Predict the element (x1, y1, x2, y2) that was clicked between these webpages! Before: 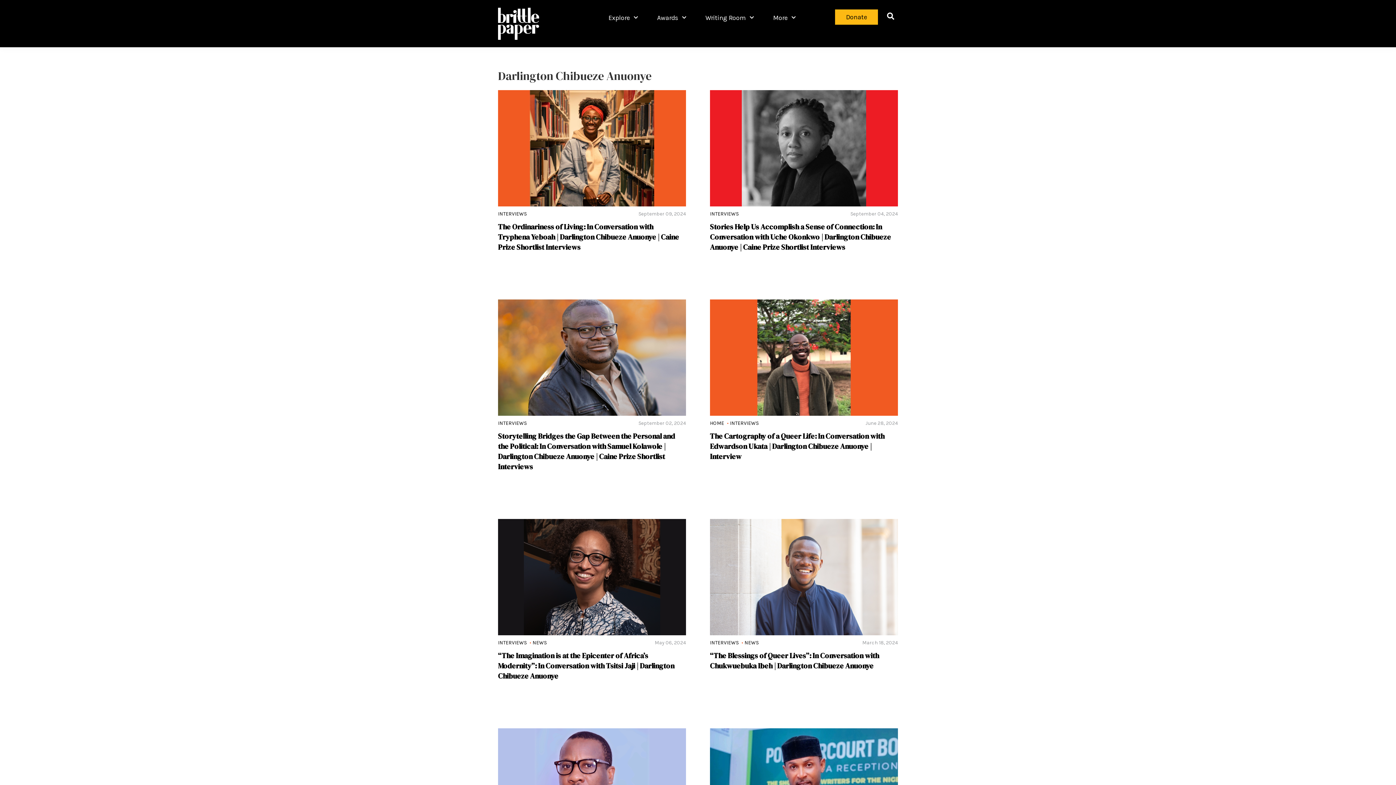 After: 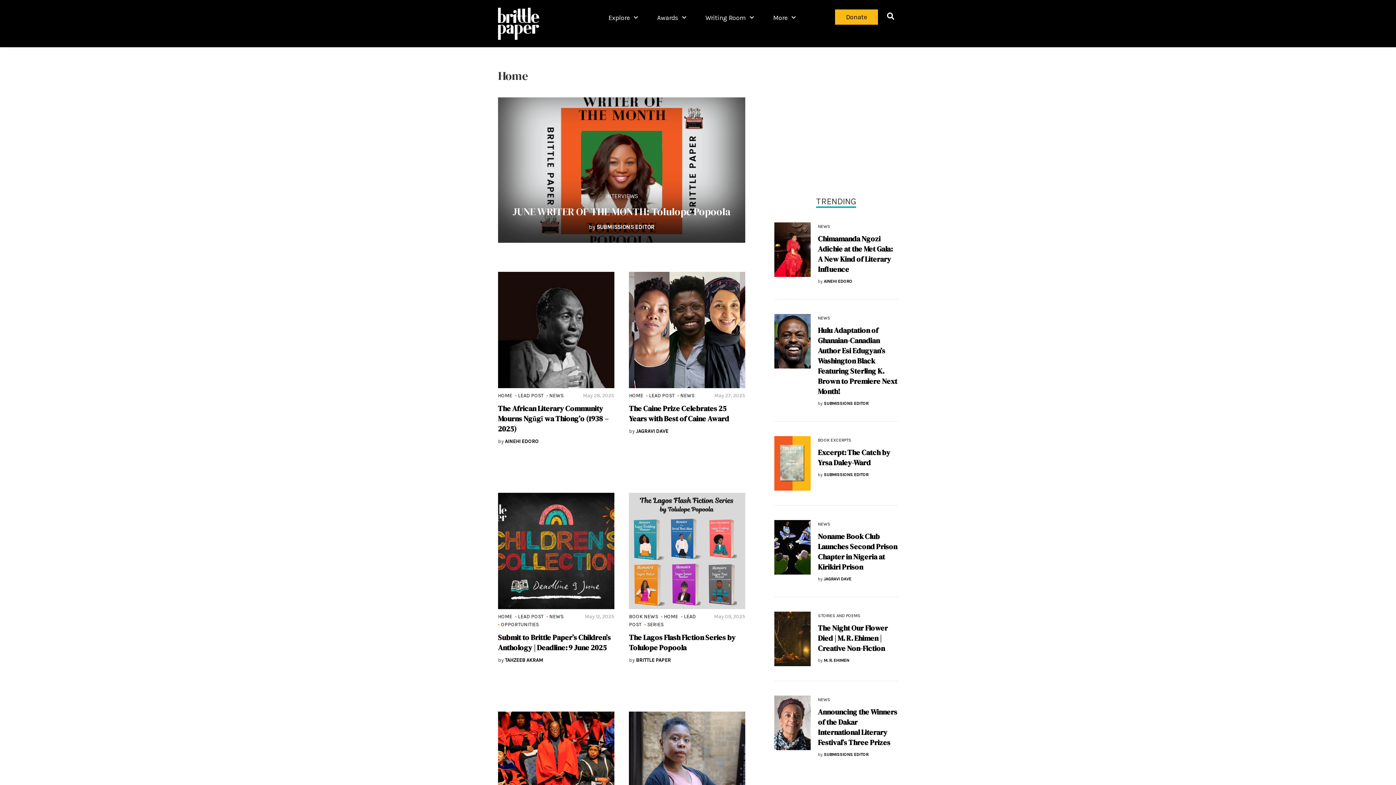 Action: bbox: (710, 420, 724, 426) label: HOME